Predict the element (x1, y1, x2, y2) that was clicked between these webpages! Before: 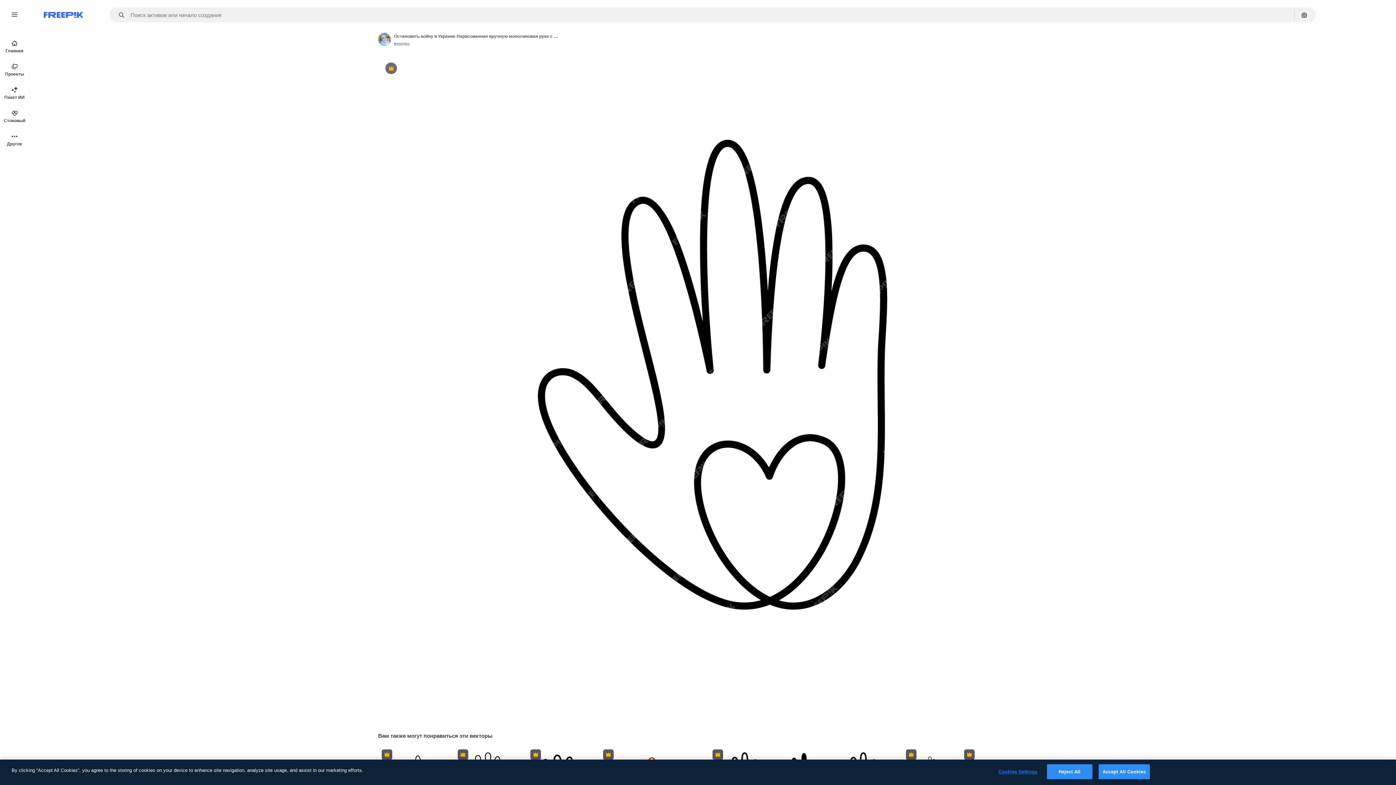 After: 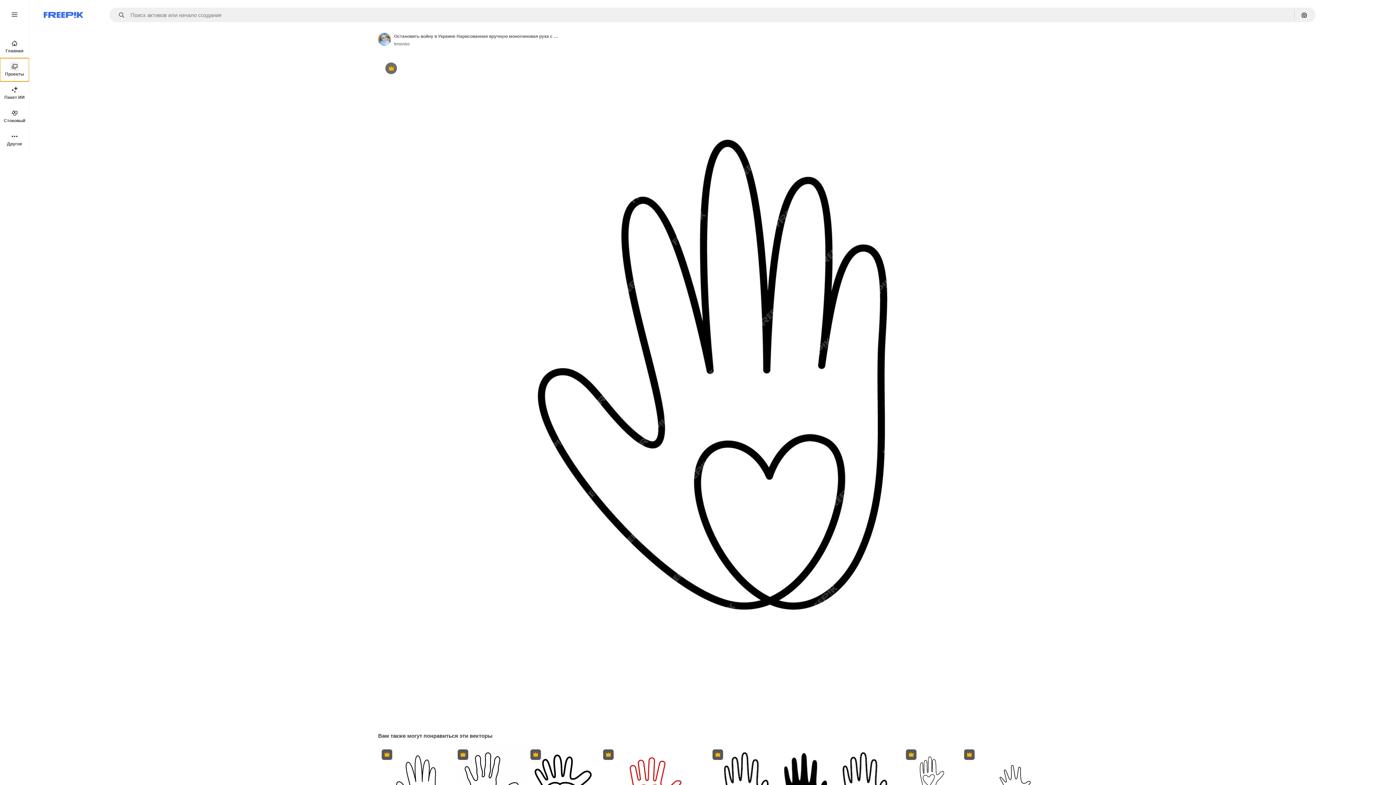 Action: bbox: (0, 58, 29, 81) label: Проекты